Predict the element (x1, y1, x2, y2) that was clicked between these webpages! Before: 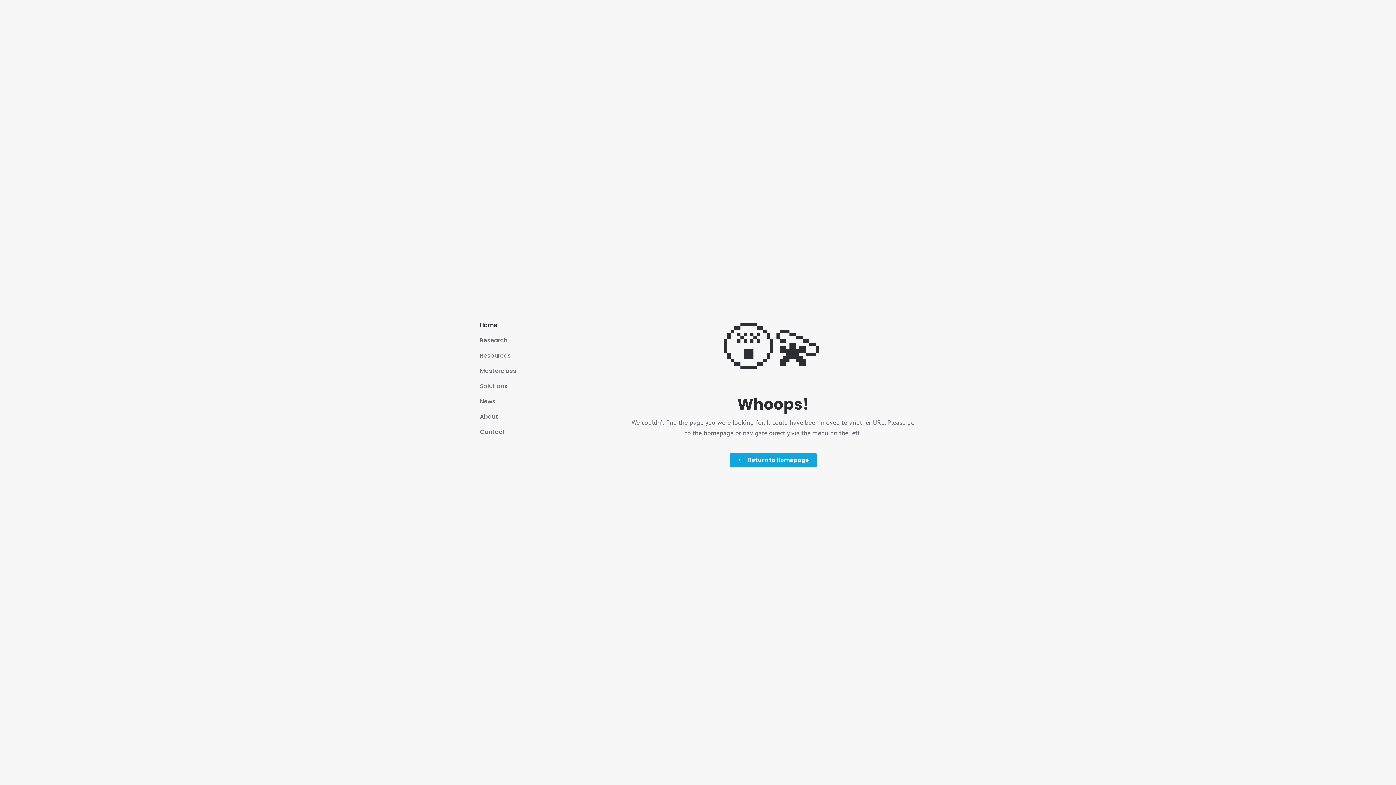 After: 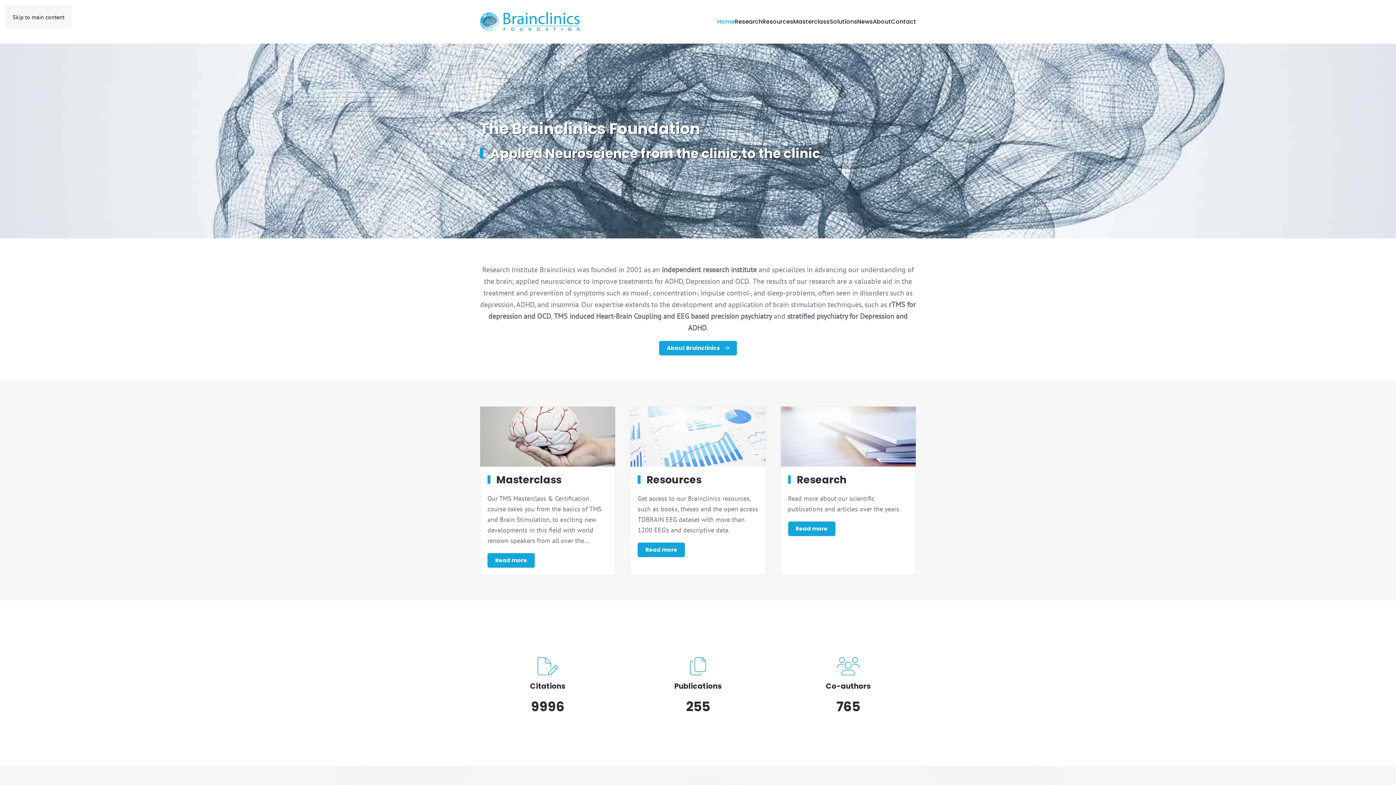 Action: bbox: (480, 317, 615, 333) label: Home